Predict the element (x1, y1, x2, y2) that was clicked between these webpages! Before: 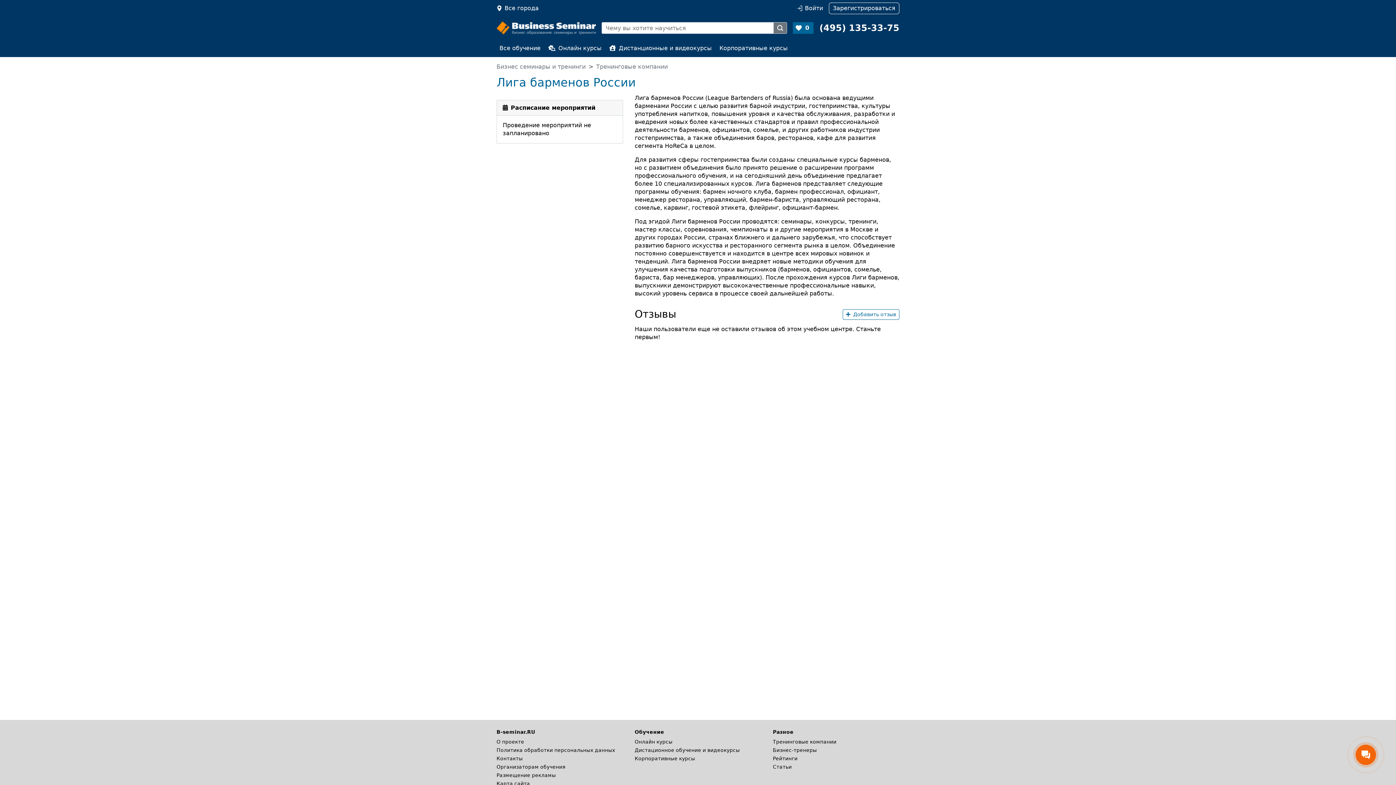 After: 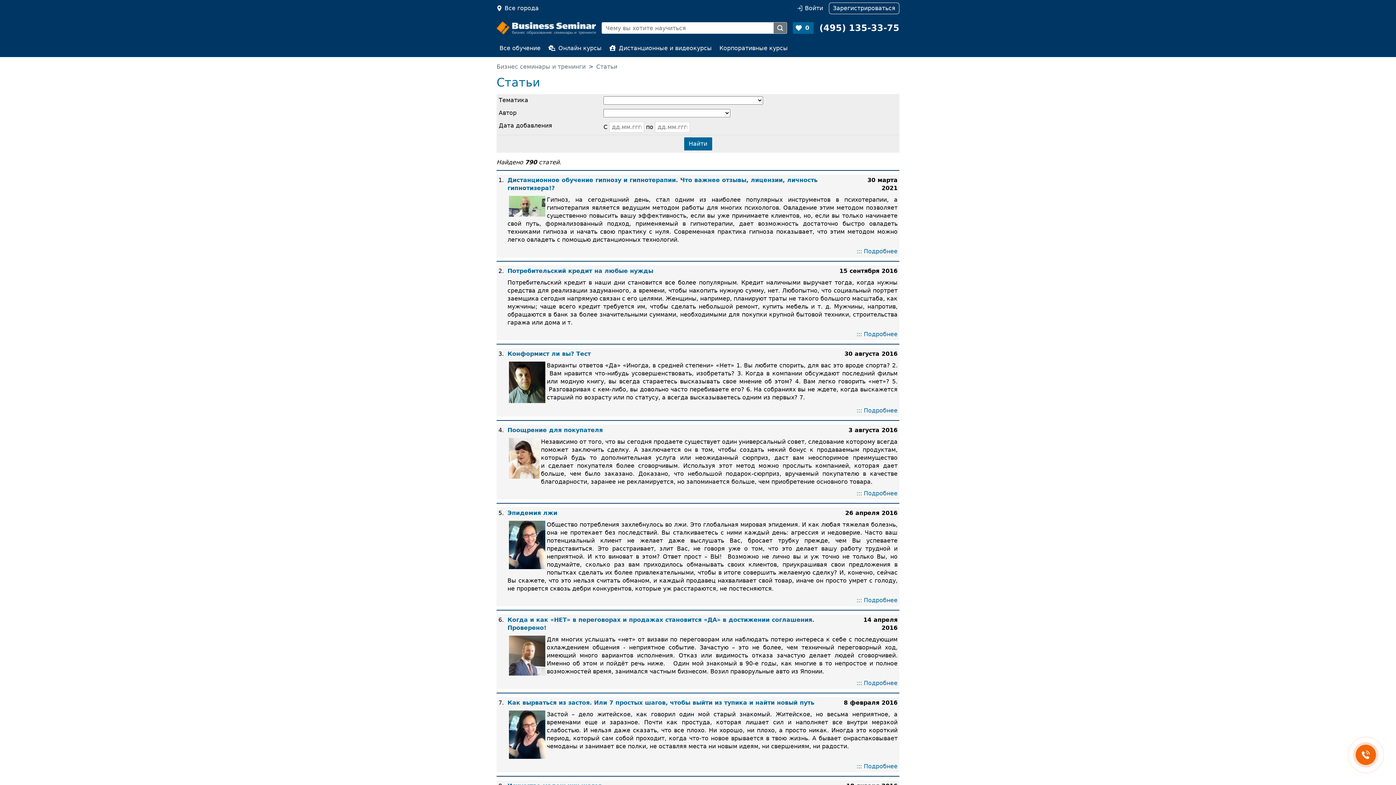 Action: bbox: (773, 764, 792, 770) label: Статьи